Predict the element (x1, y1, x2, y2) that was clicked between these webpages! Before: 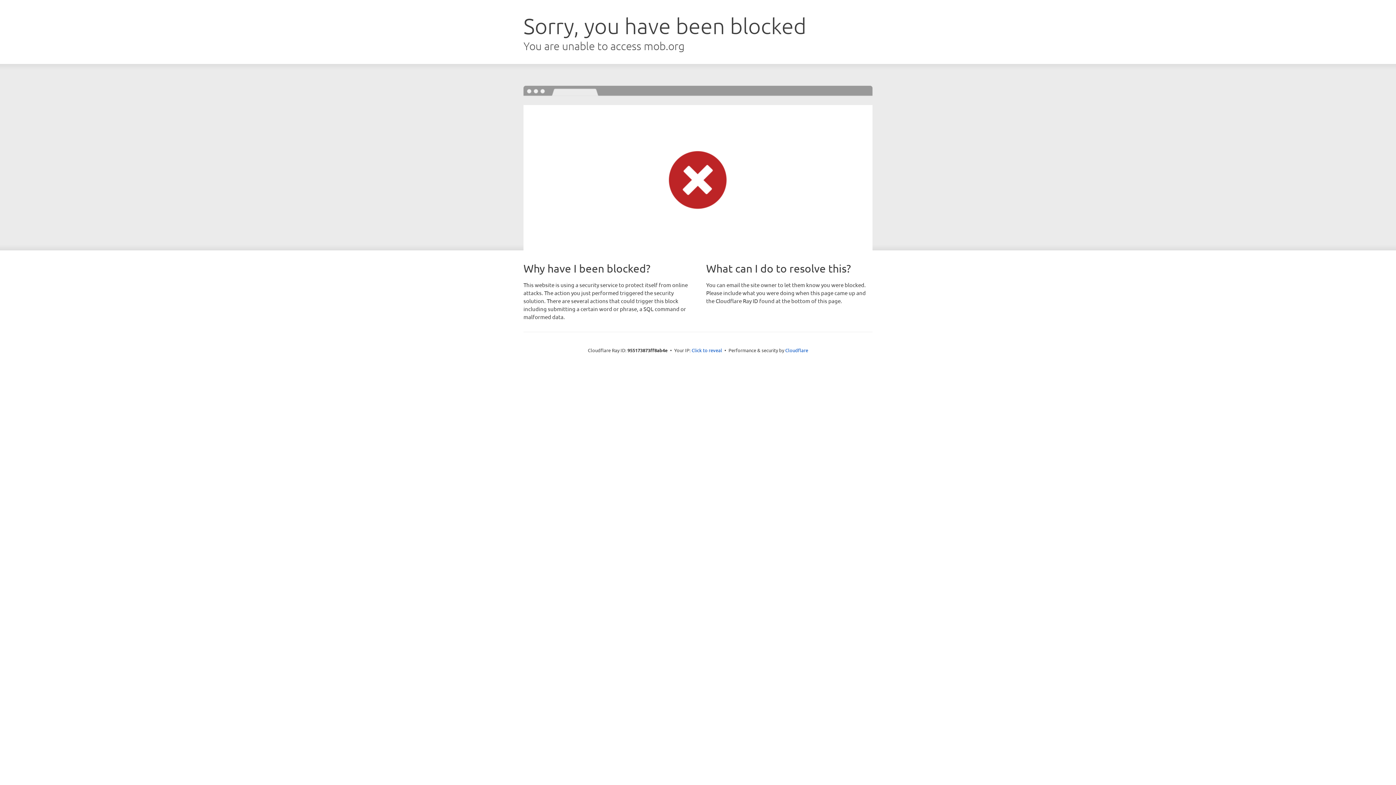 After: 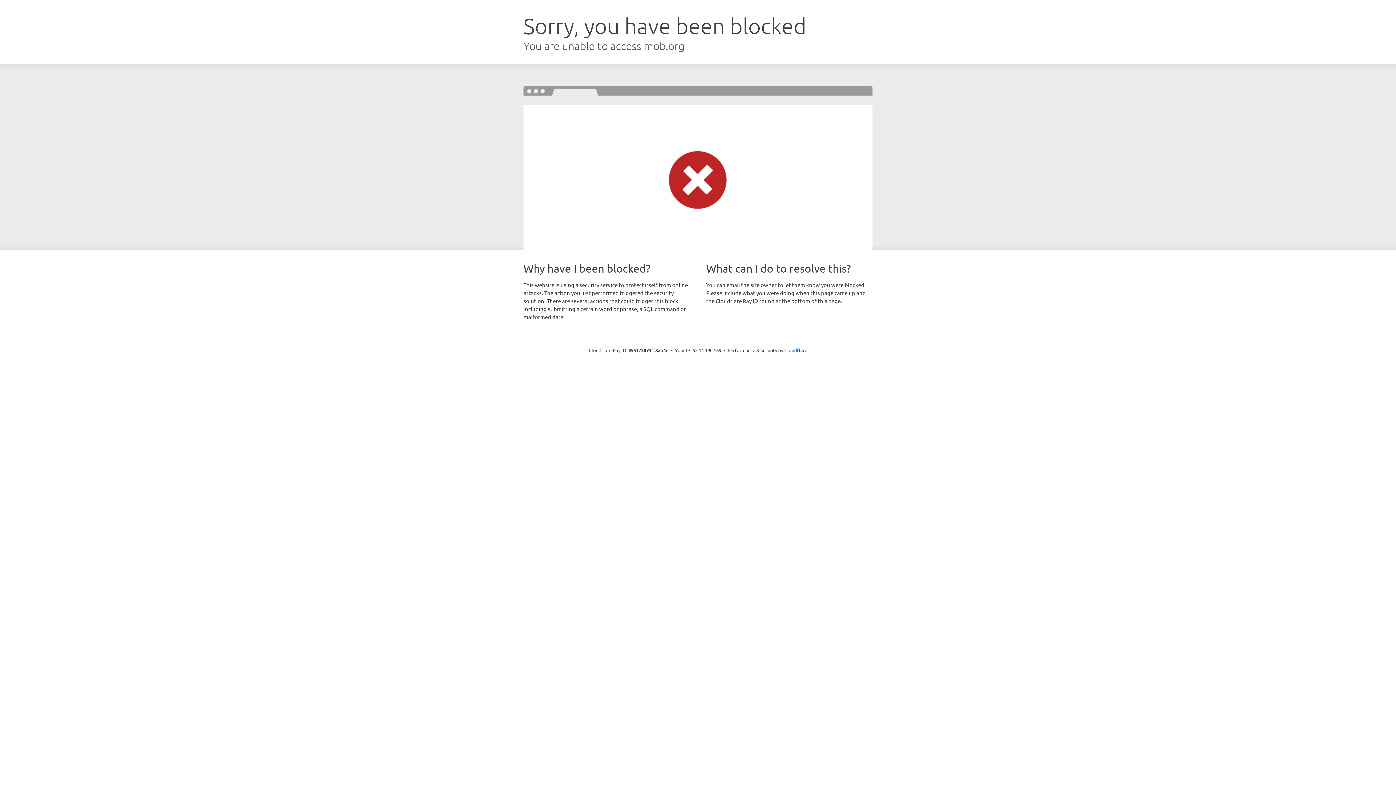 Action: bbox: (691, 346, 722, 353) label: Click to reveal